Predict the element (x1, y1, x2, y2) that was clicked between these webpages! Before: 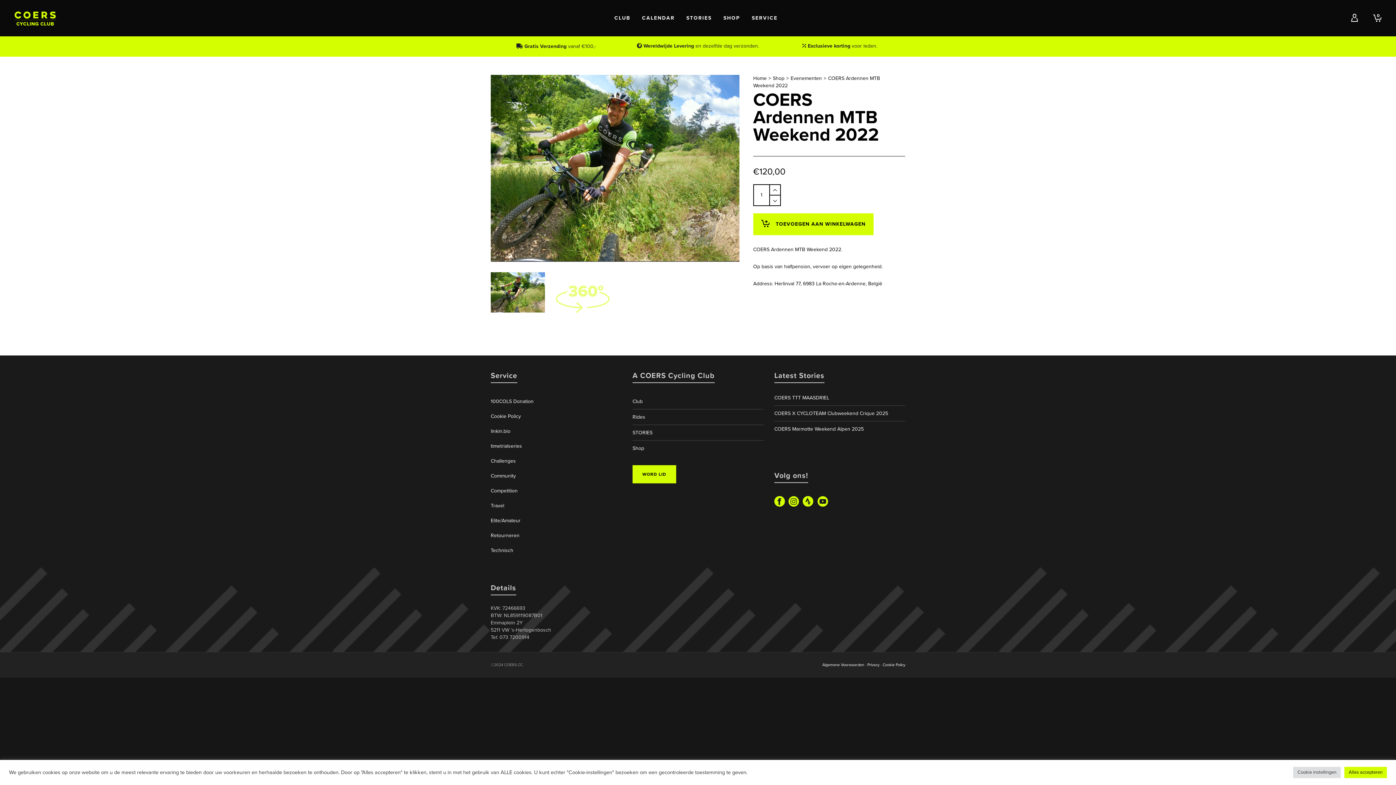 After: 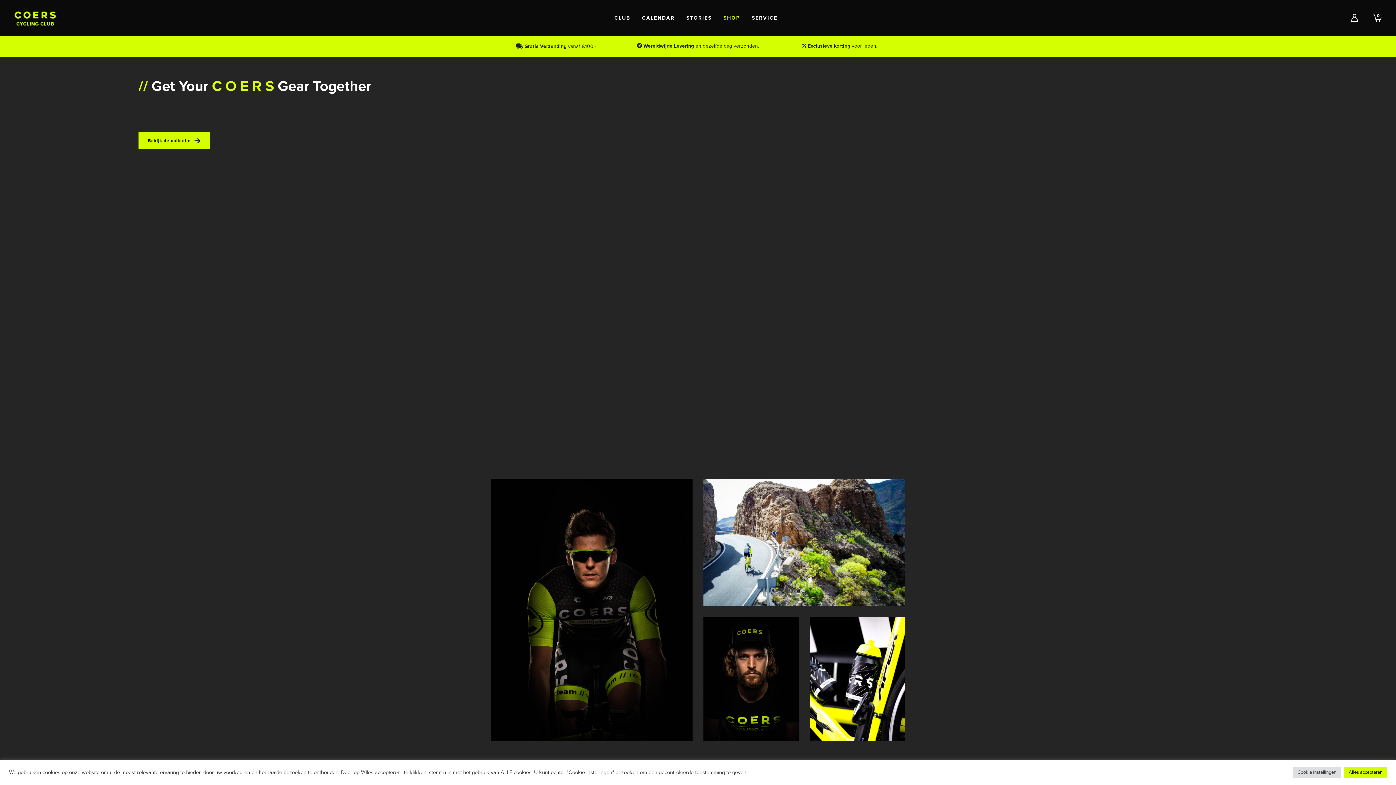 Action: label: SHOP bbox: (718, 0, 745, 36)